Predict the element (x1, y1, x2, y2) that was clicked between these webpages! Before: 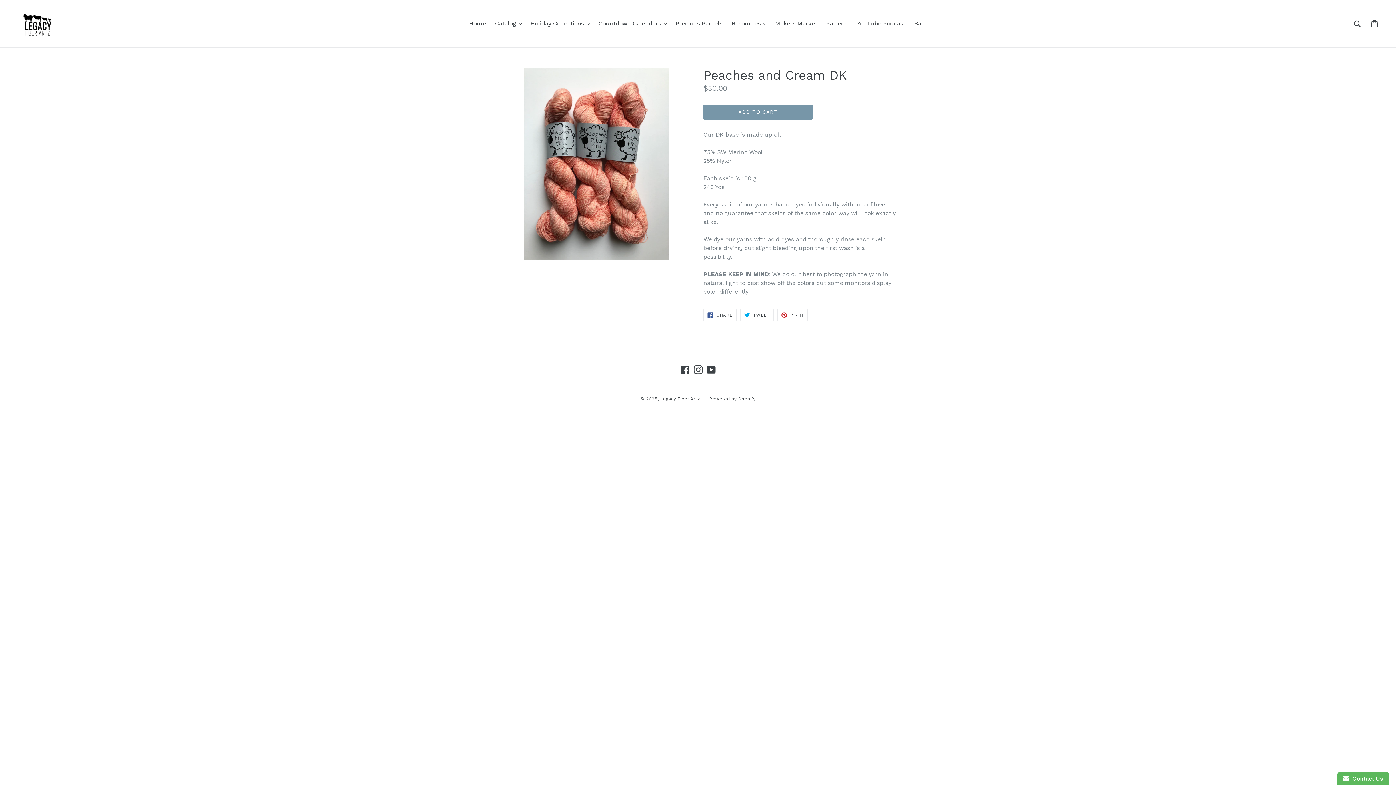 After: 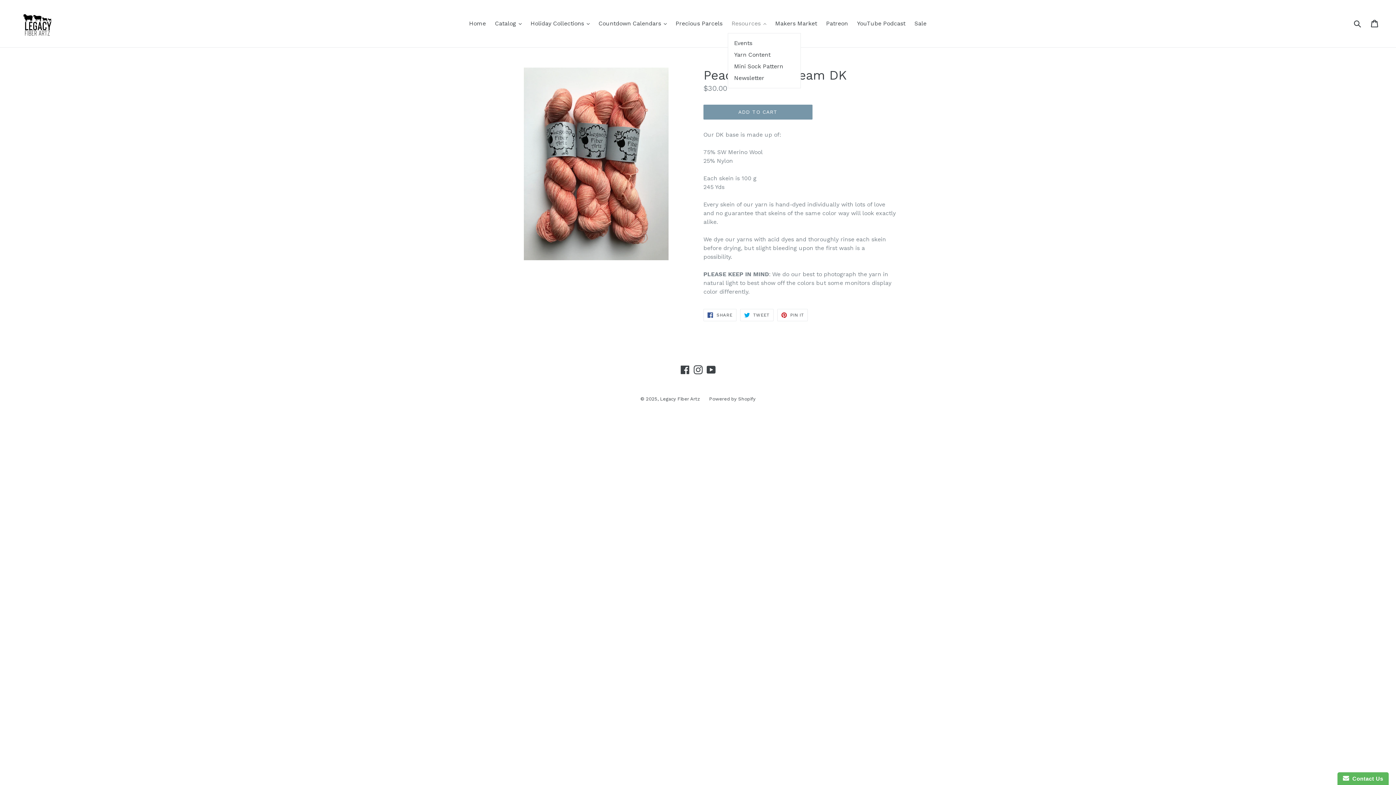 Action: label: Resources 
expand bbox: (728, 18, 770, 29)